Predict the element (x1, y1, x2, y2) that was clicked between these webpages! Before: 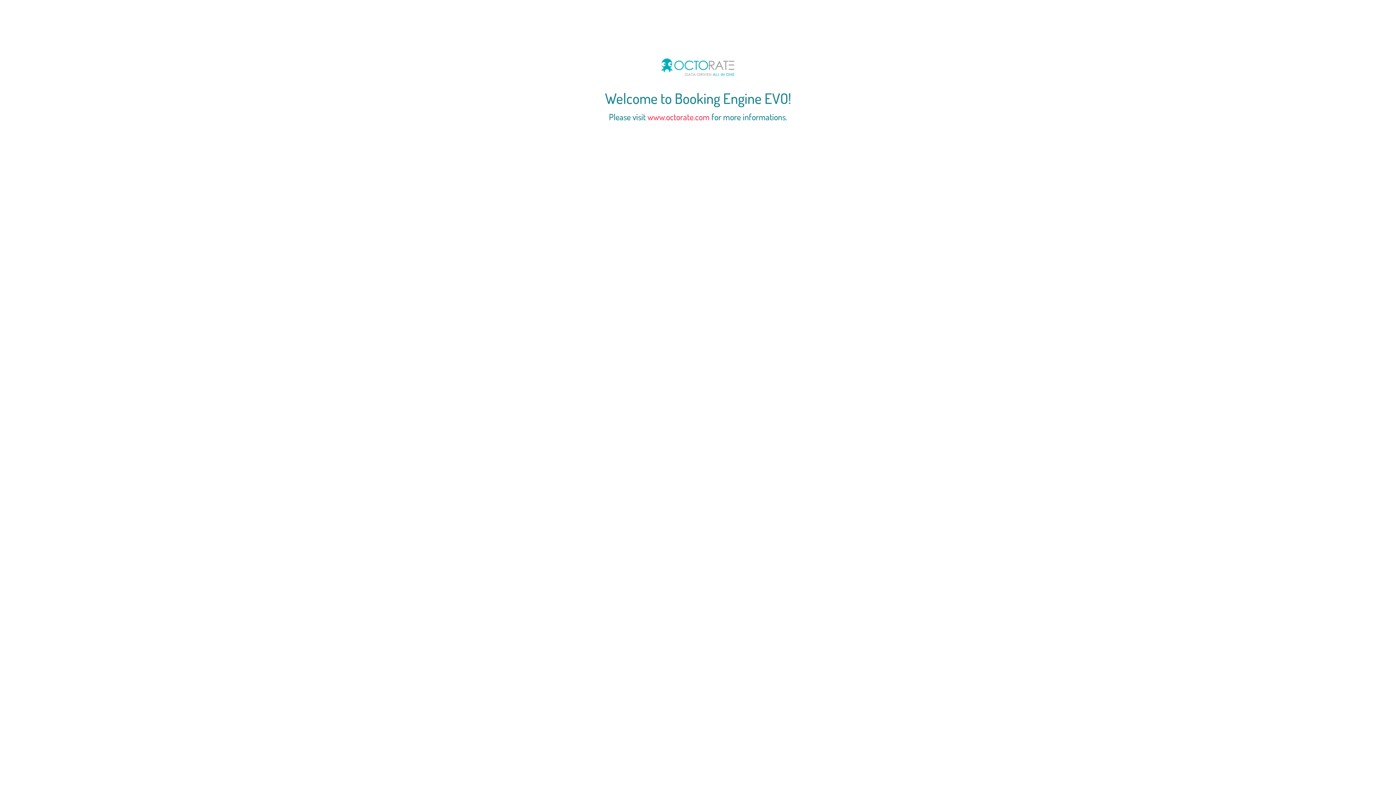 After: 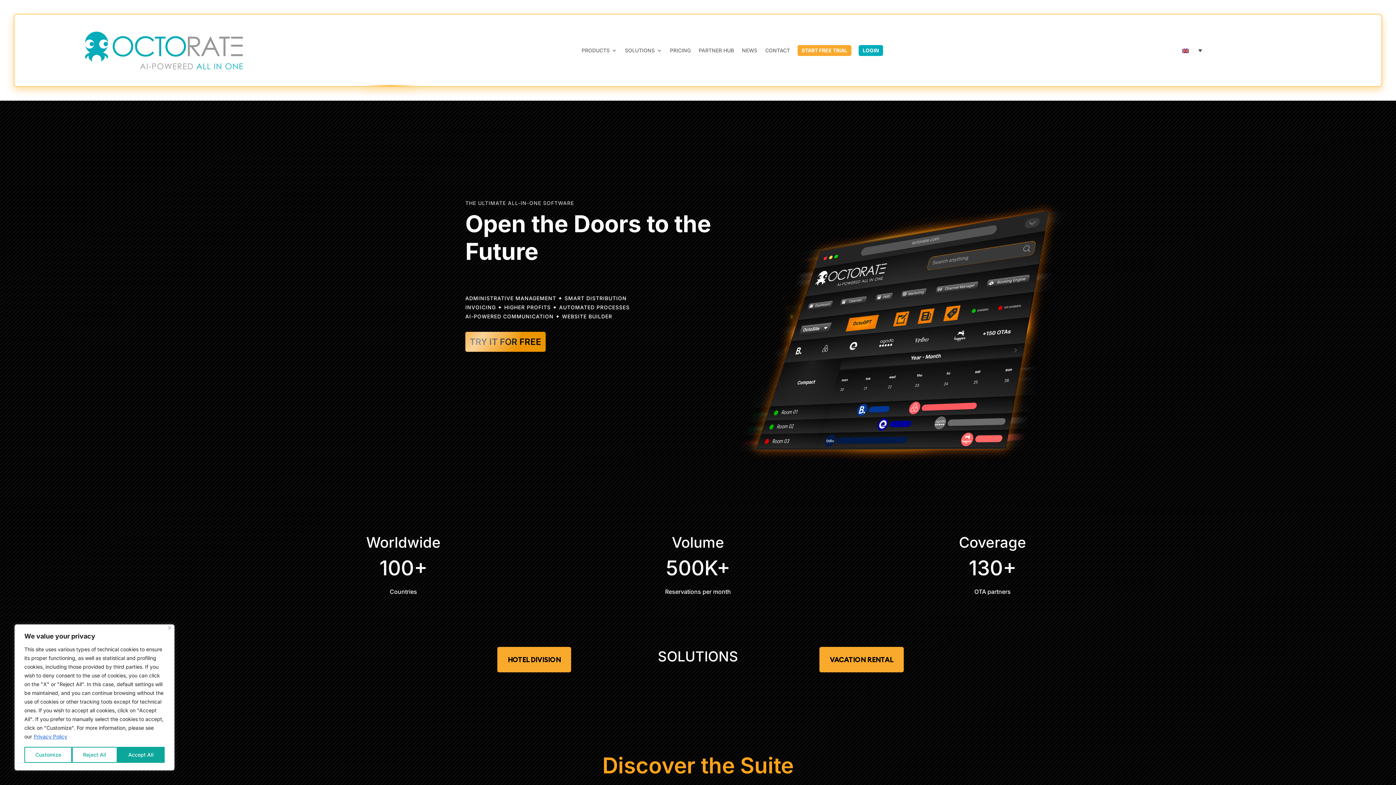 Action: bbox: (647, 111, 709, 122) label: www.octorate.com